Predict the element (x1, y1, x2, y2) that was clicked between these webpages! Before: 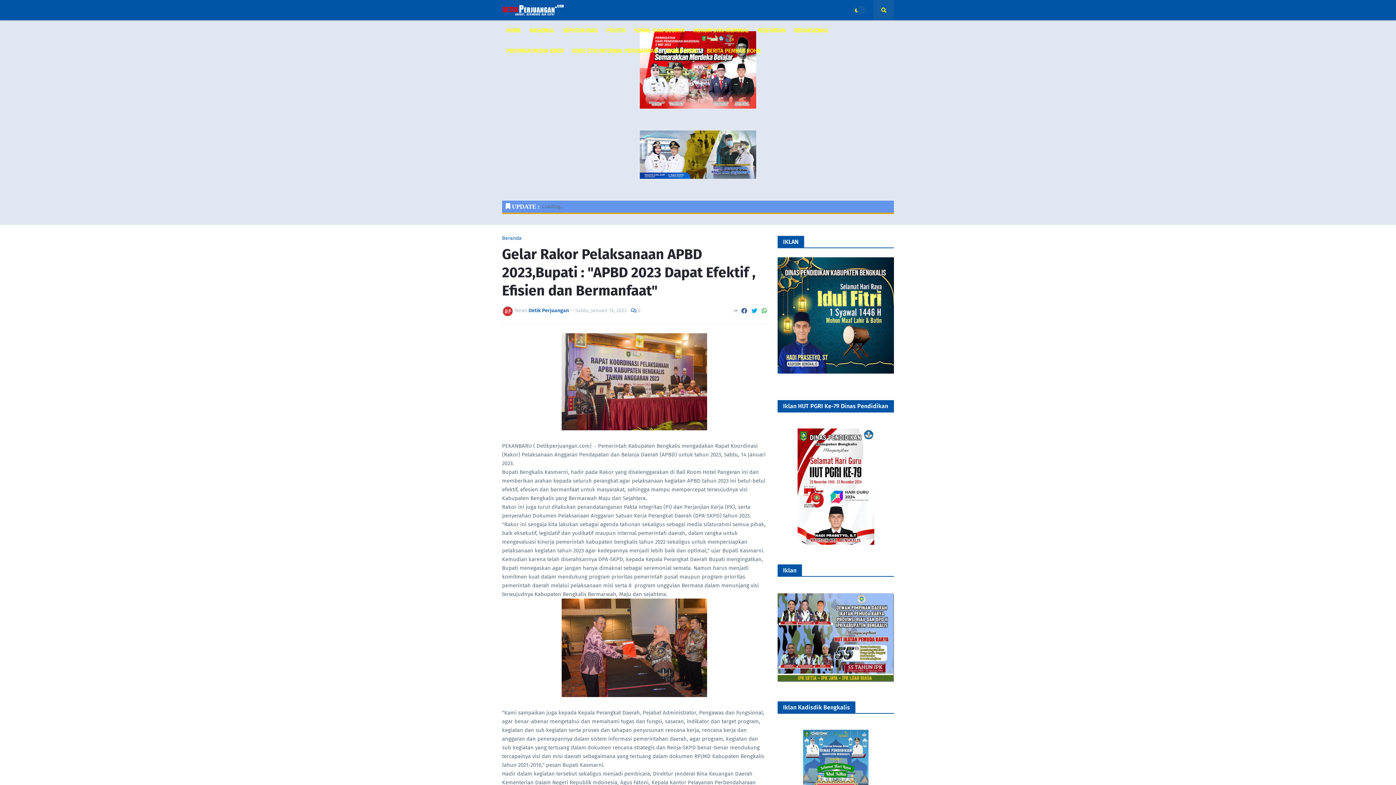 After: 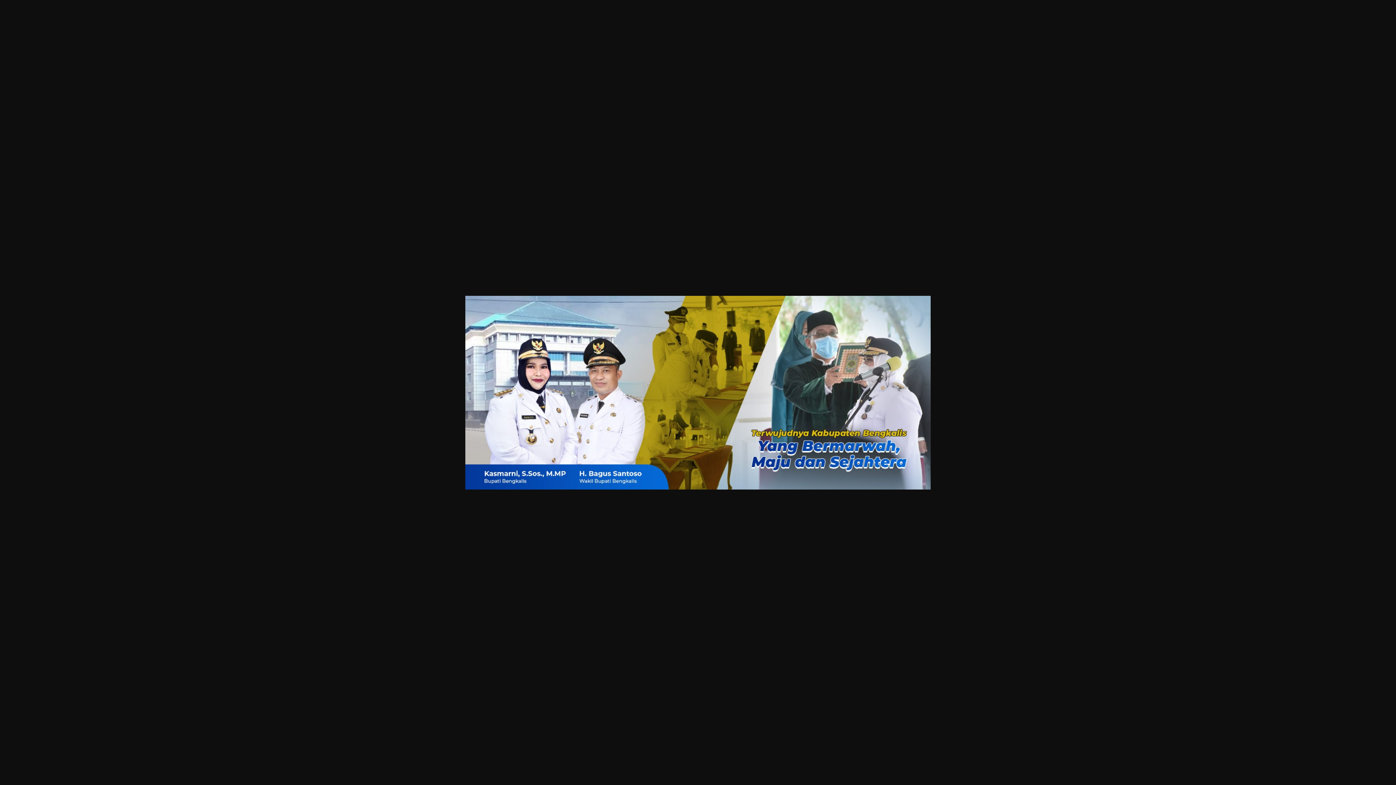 Action: bbox: (640, 174, 756, 180)